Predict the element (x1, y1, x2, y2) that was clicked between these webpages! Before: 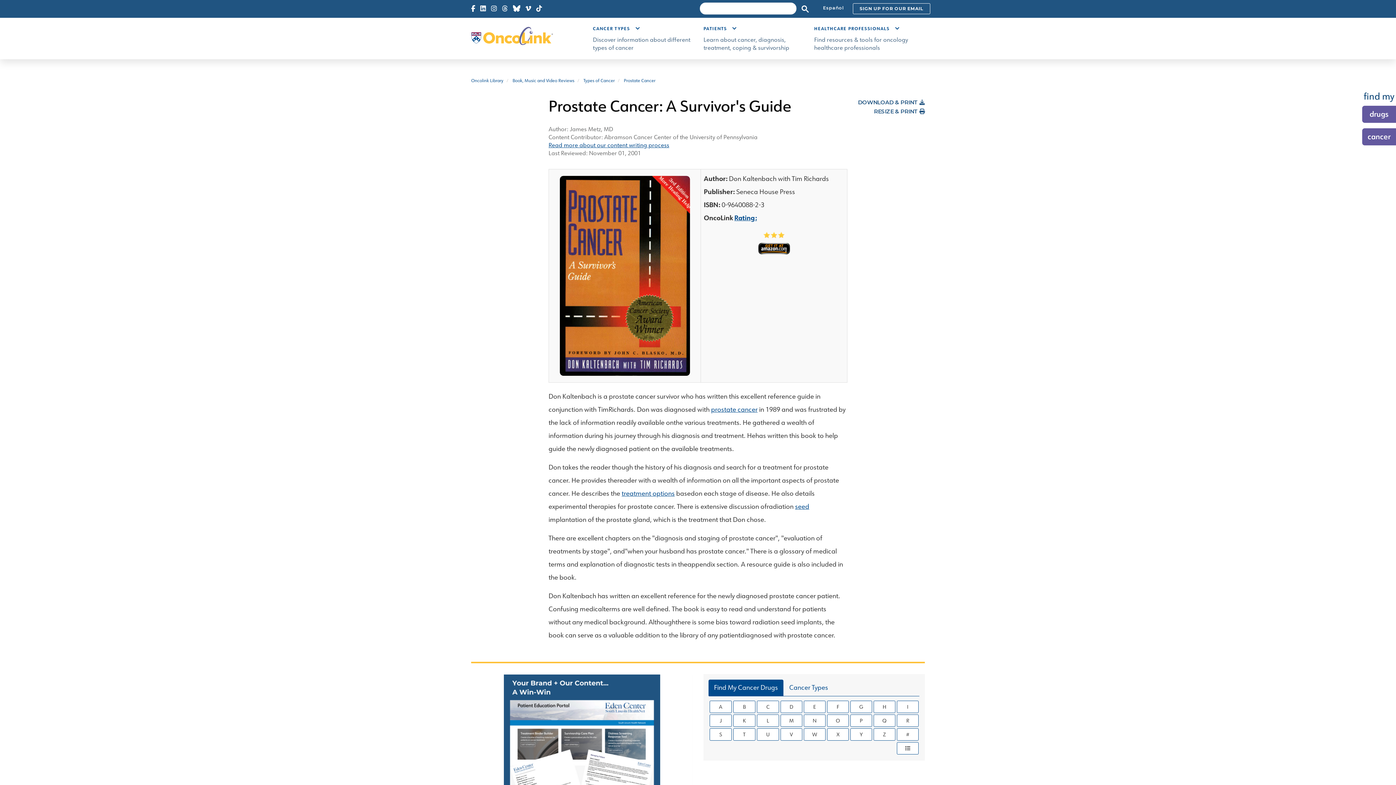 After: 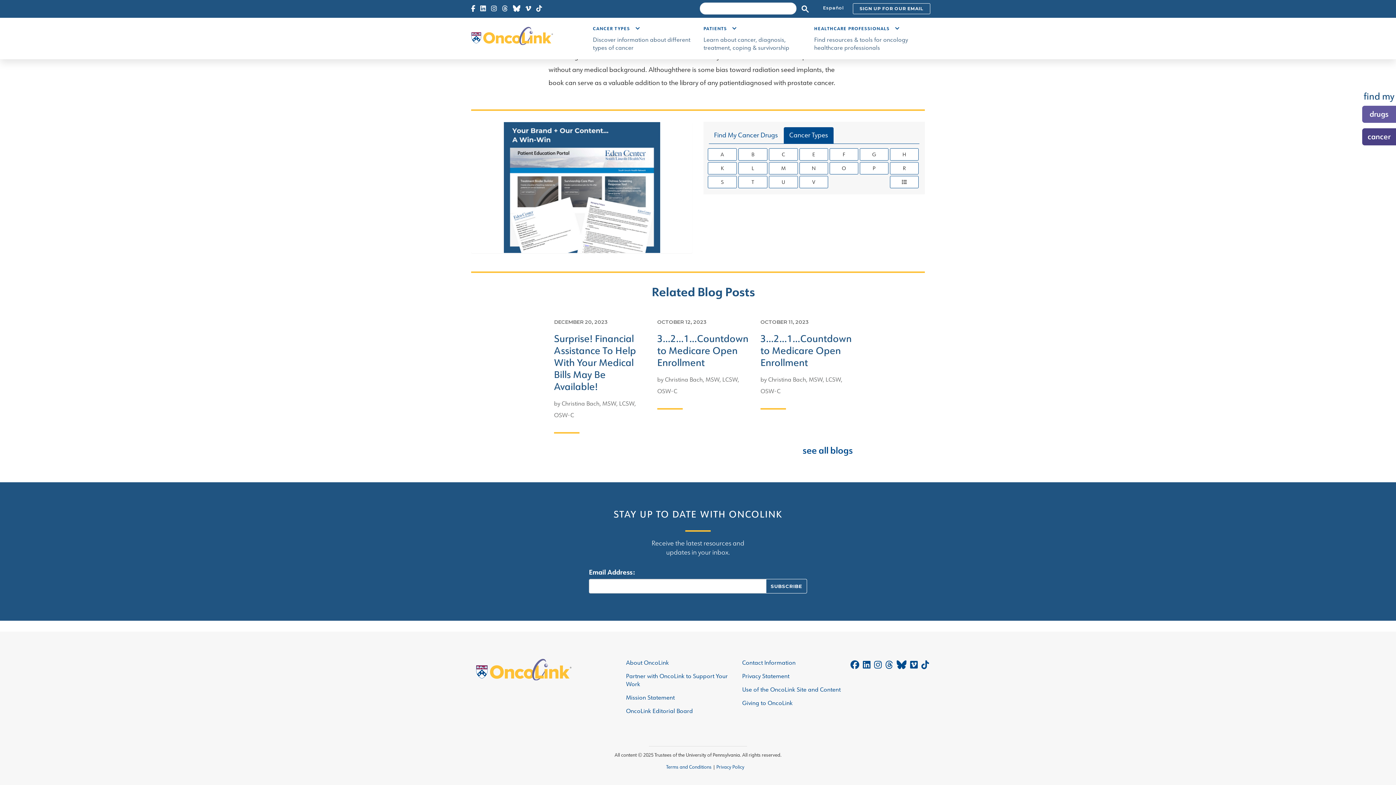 Action: label: cancer bbox: (1362, 128, 1396, 145)